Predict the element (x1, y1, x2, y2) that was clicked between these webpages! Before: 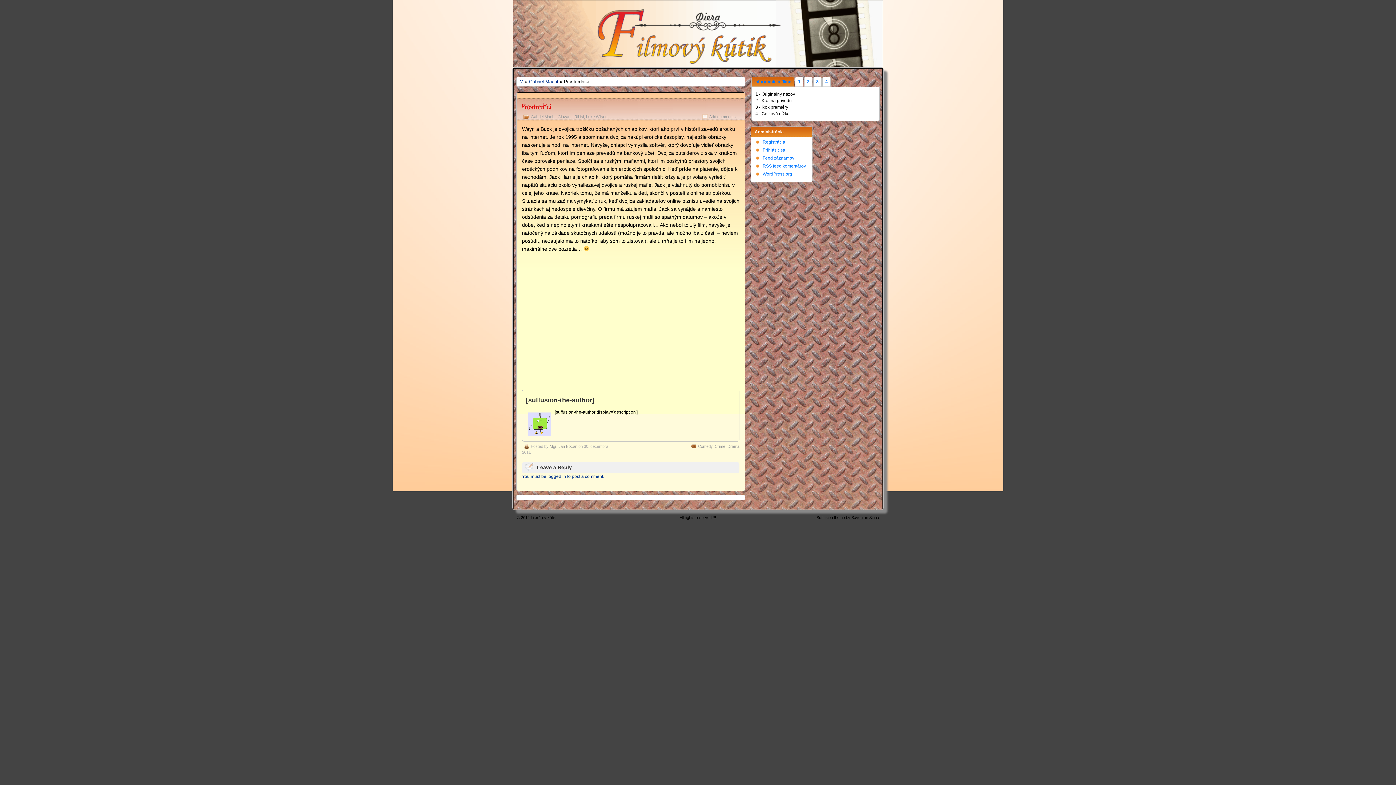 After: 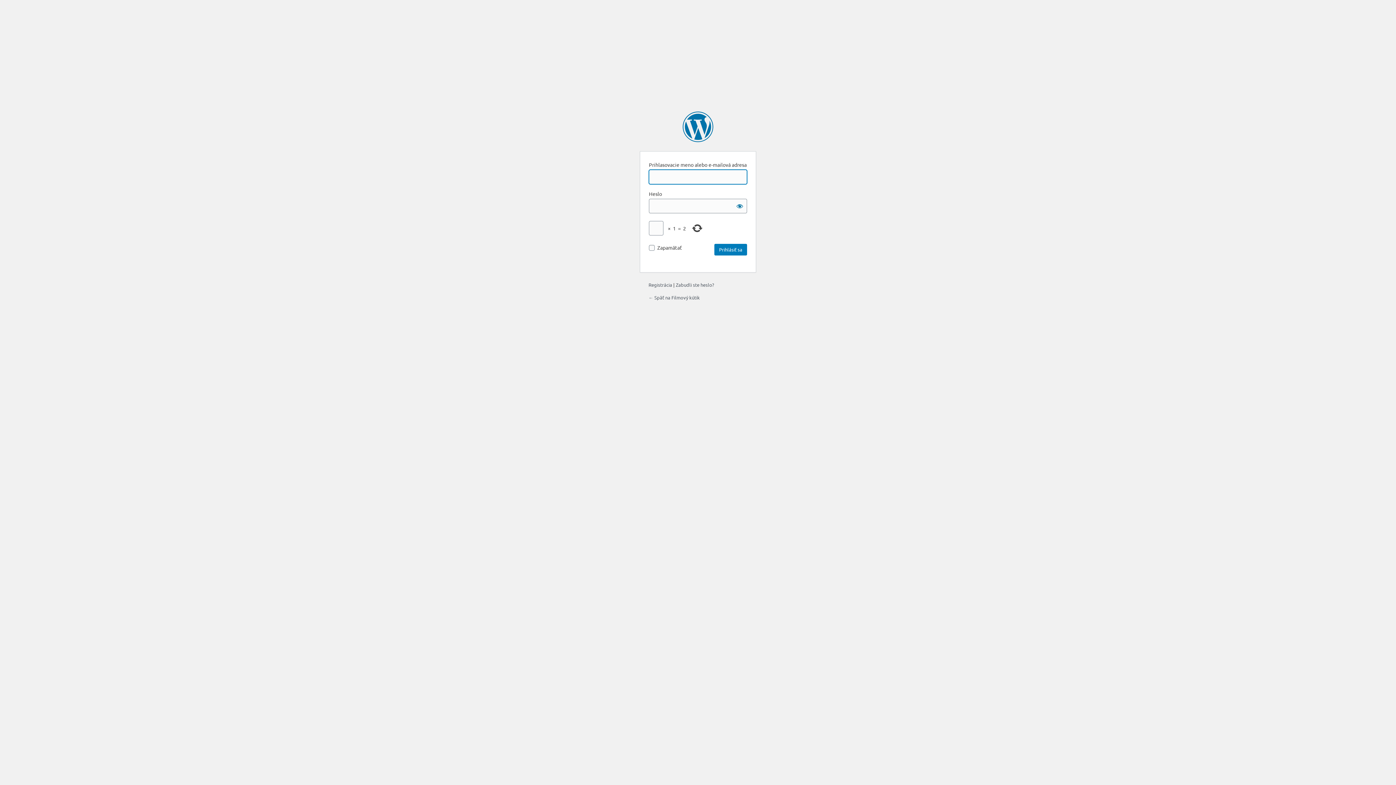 Action: label: You must be logged in to post a comment. bbox: (522, 474, 604, 479)